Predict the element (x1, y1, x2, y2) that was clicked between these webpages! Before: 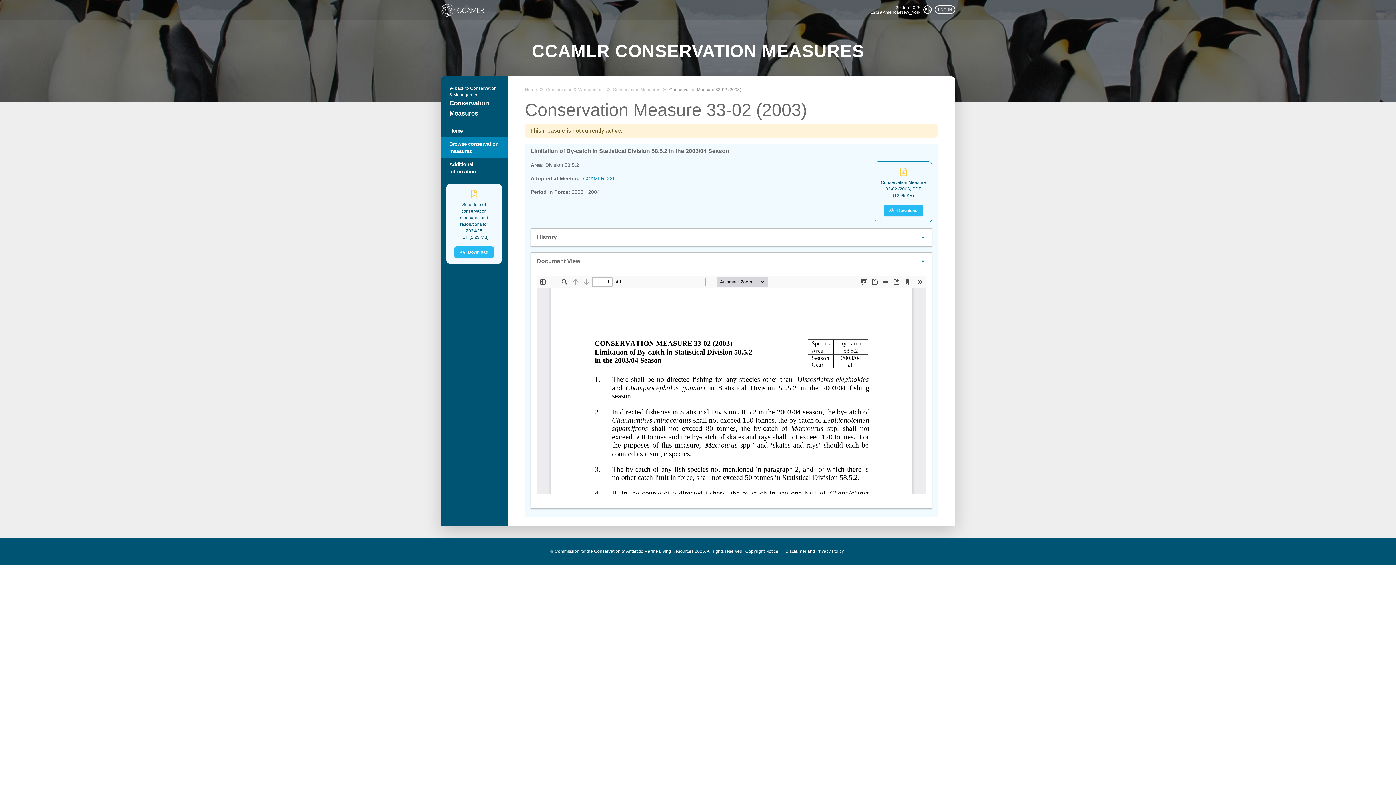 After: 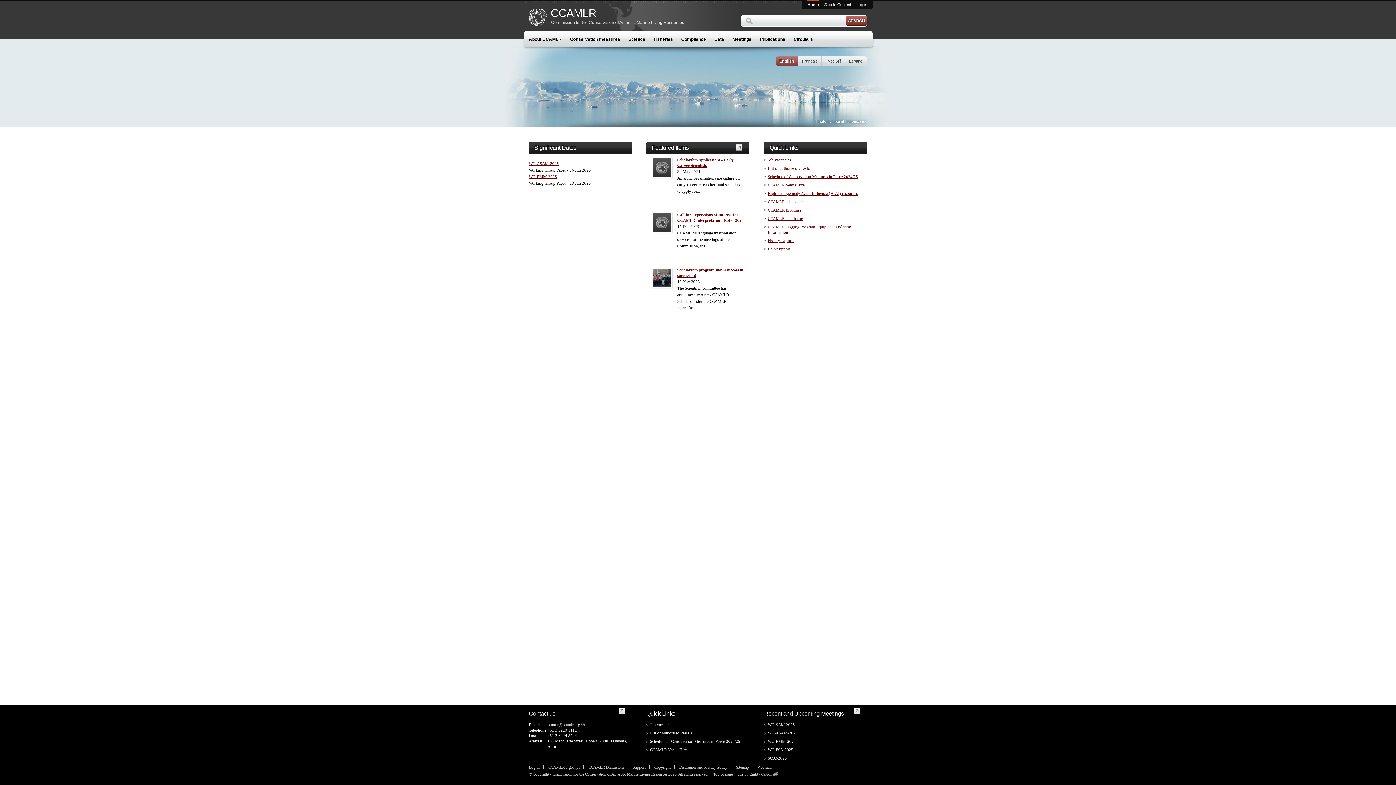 Action: label: Home bbox: (525, 87, 537, 92)